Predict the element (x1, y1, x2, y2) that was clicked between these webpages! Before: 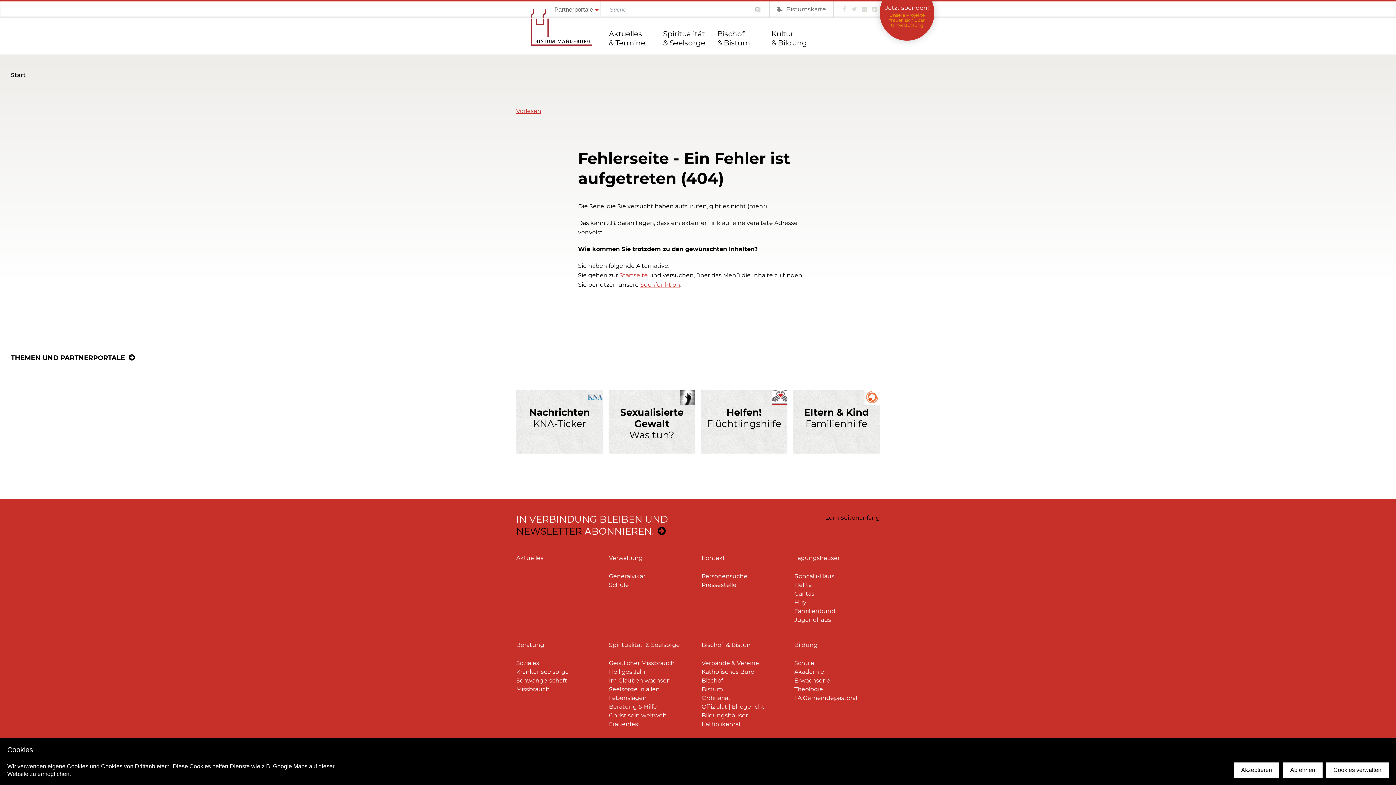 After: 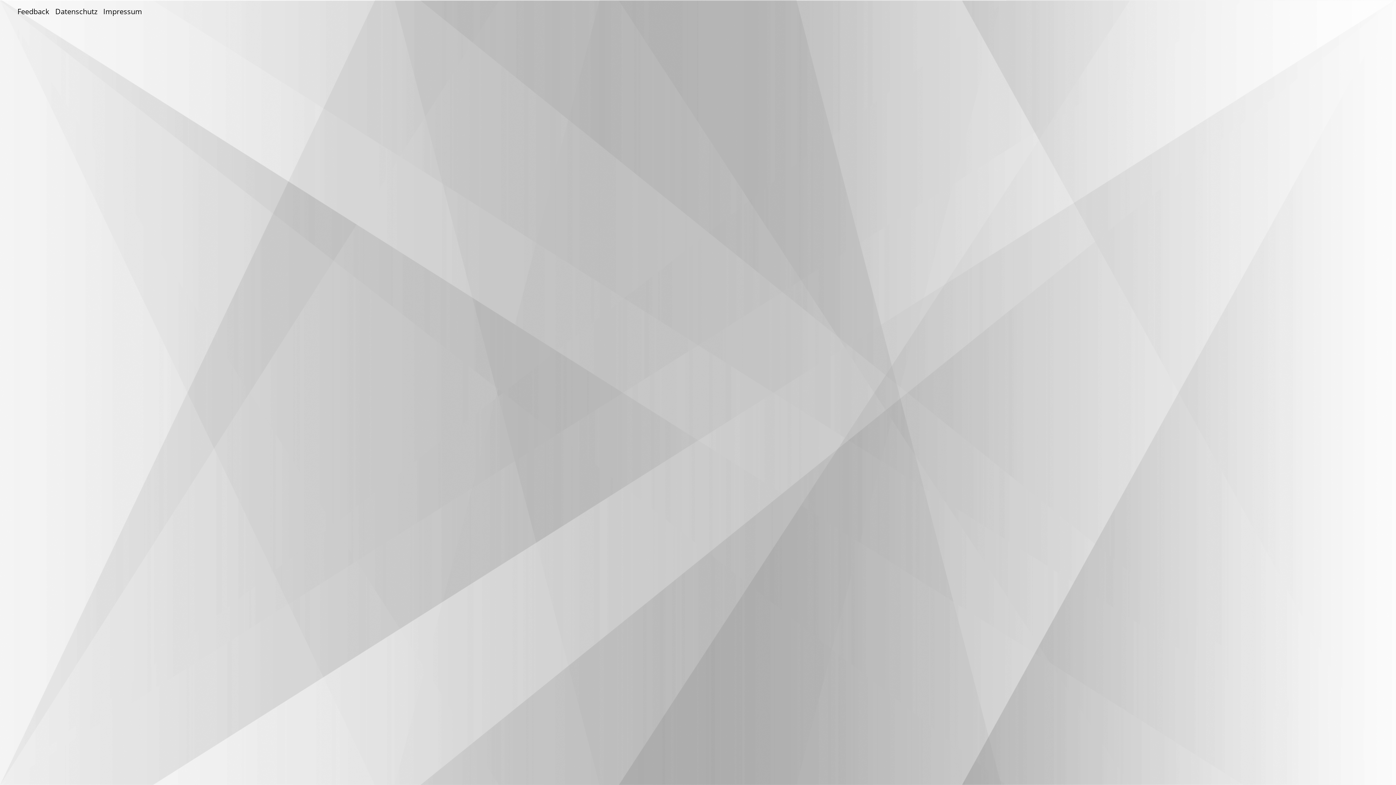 Action: label: Personensuche bbox: (701, 572, 787, 580)